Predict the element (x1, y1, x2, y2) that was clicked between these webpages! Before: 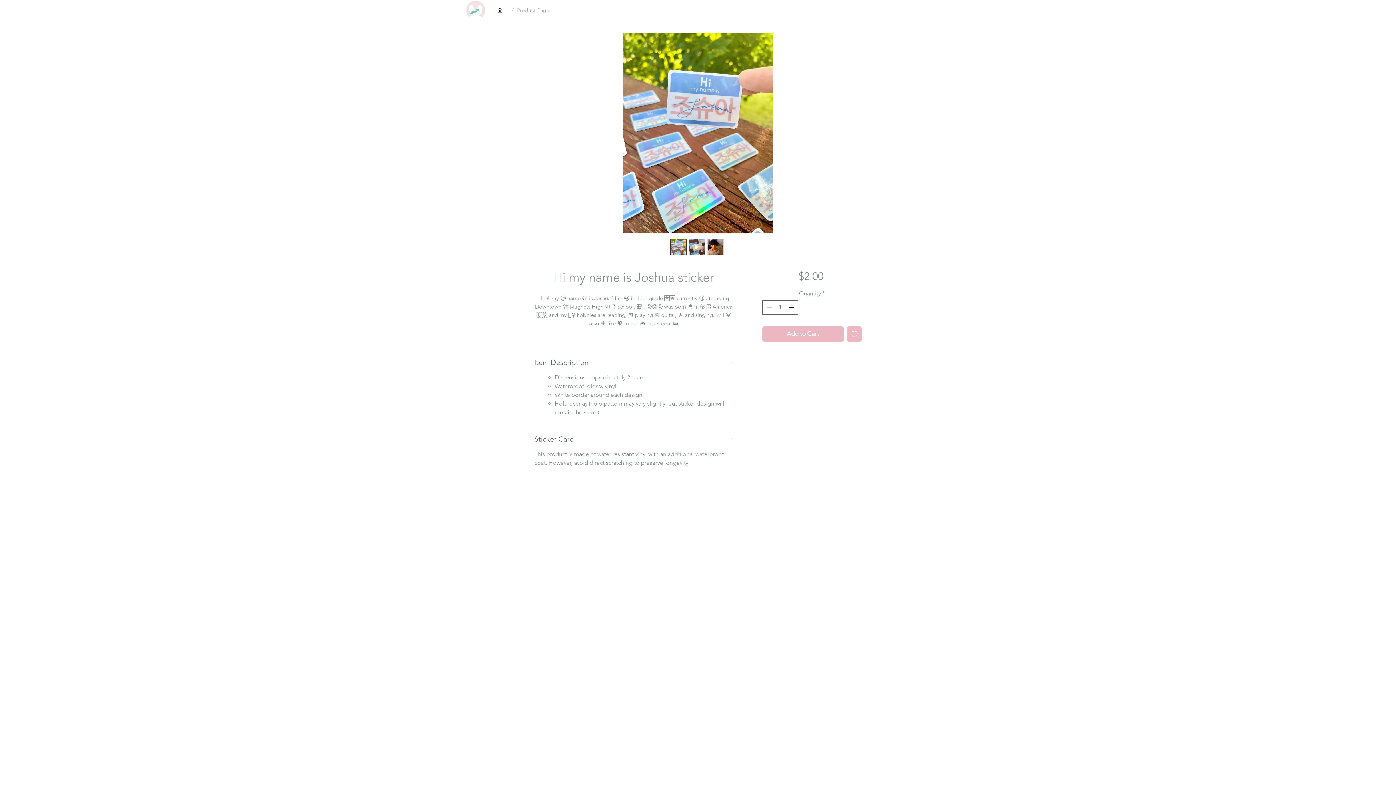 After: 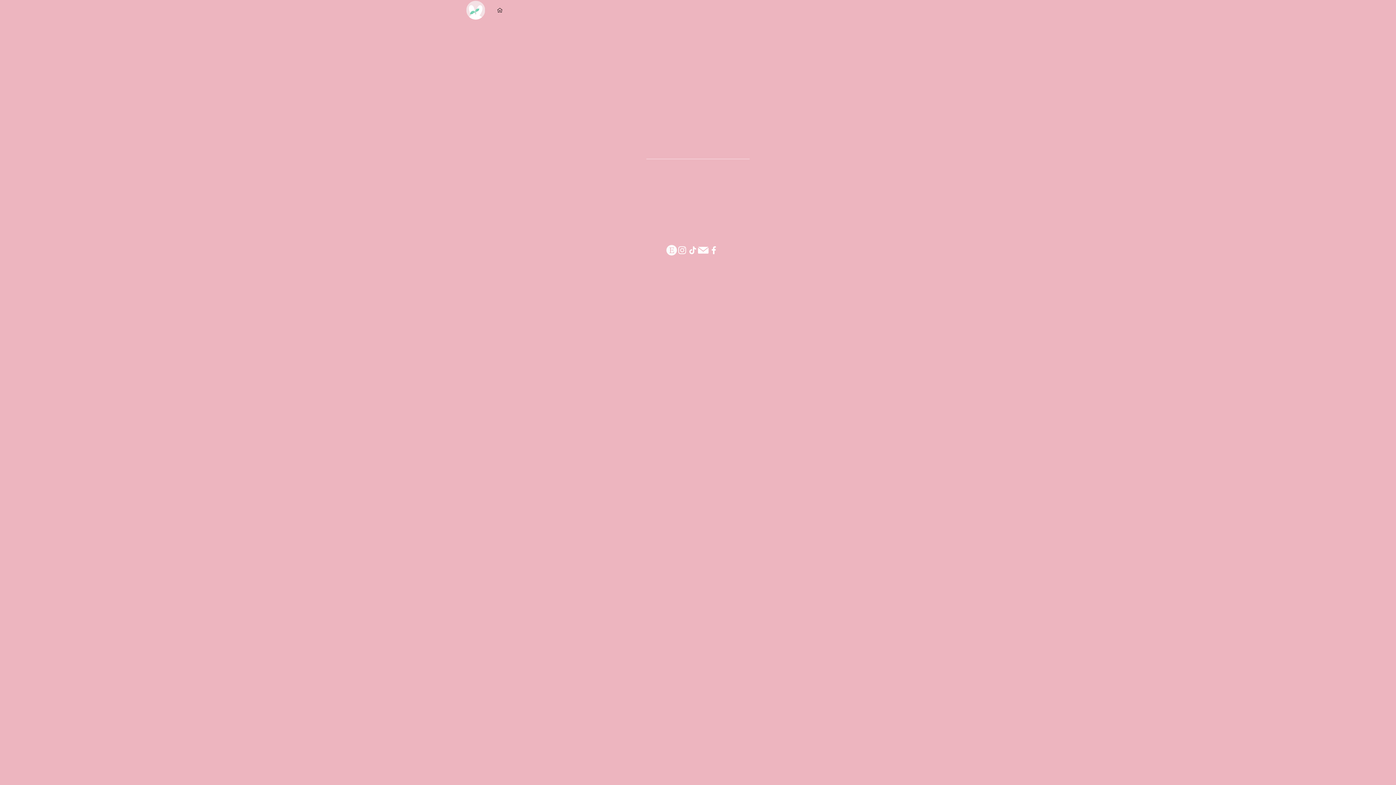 Action: bbox: (466, 0, 485, 19)